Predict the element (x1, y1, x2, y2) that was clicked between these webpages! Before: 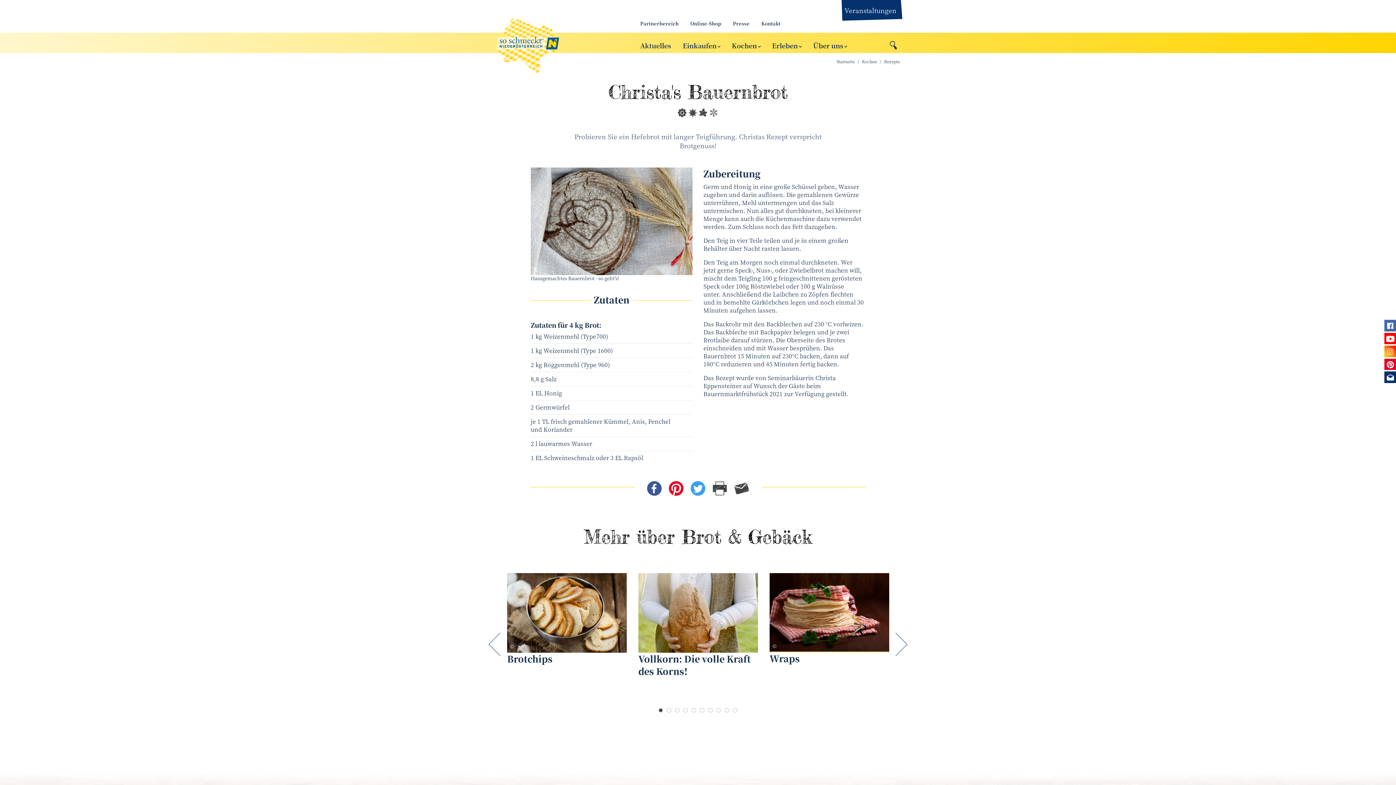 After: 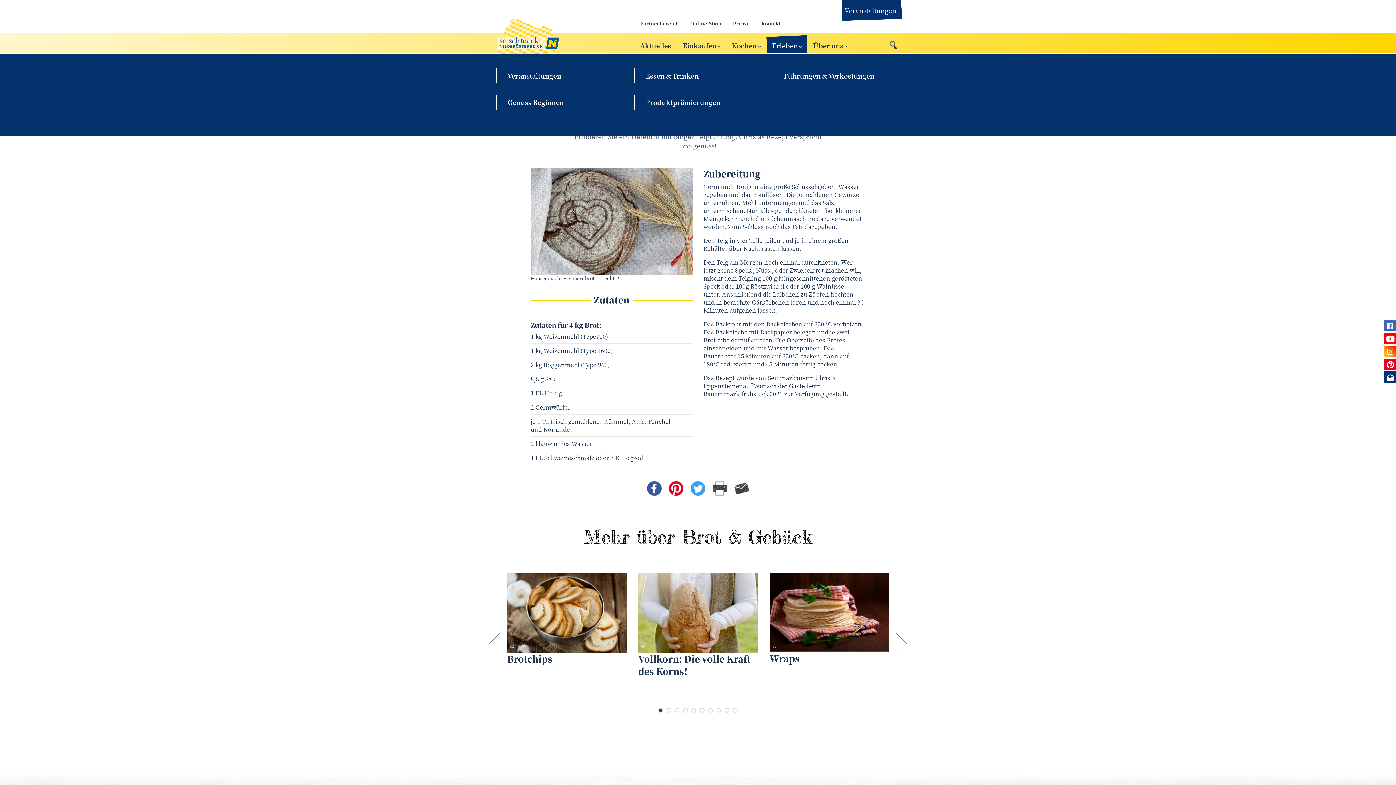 Action: bbox: (766, 35, 807, 53) label: Erleben